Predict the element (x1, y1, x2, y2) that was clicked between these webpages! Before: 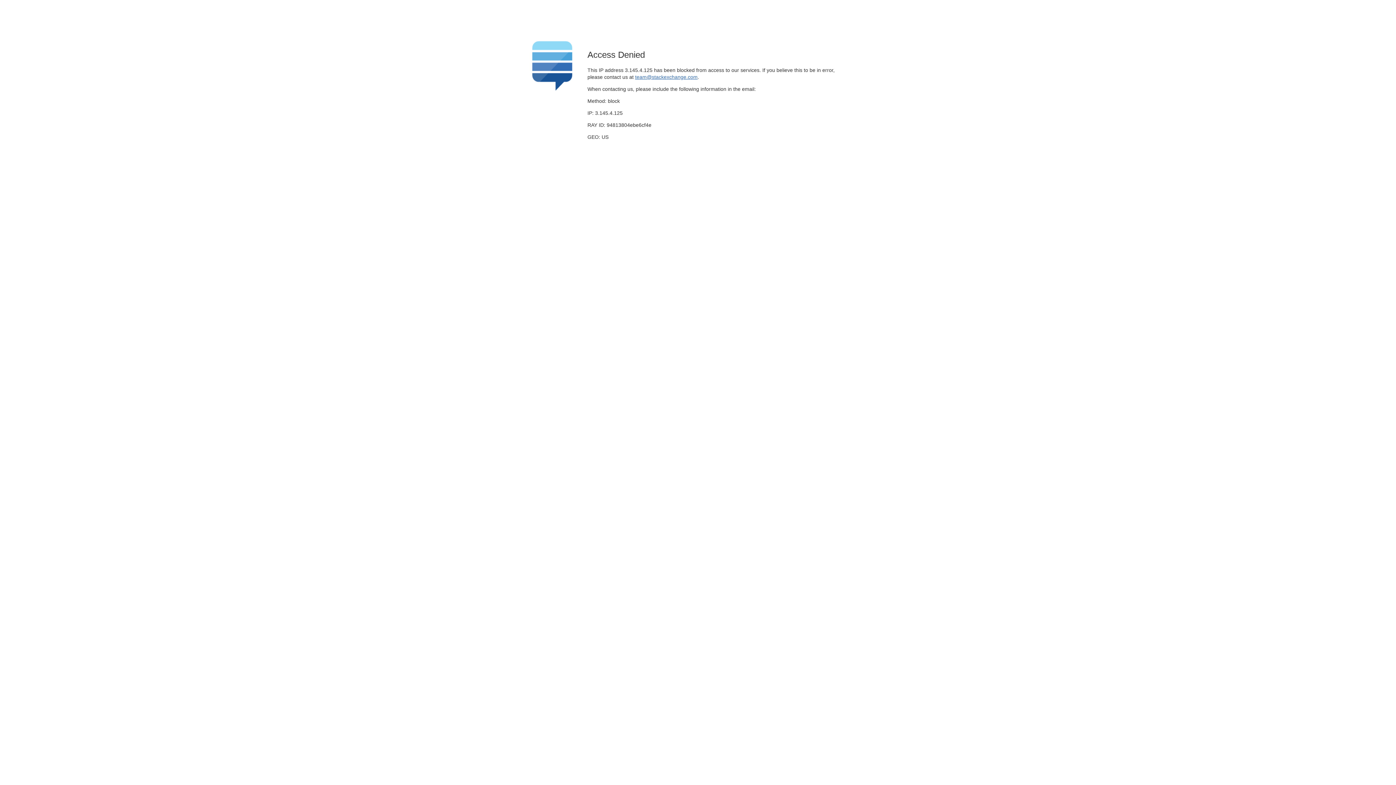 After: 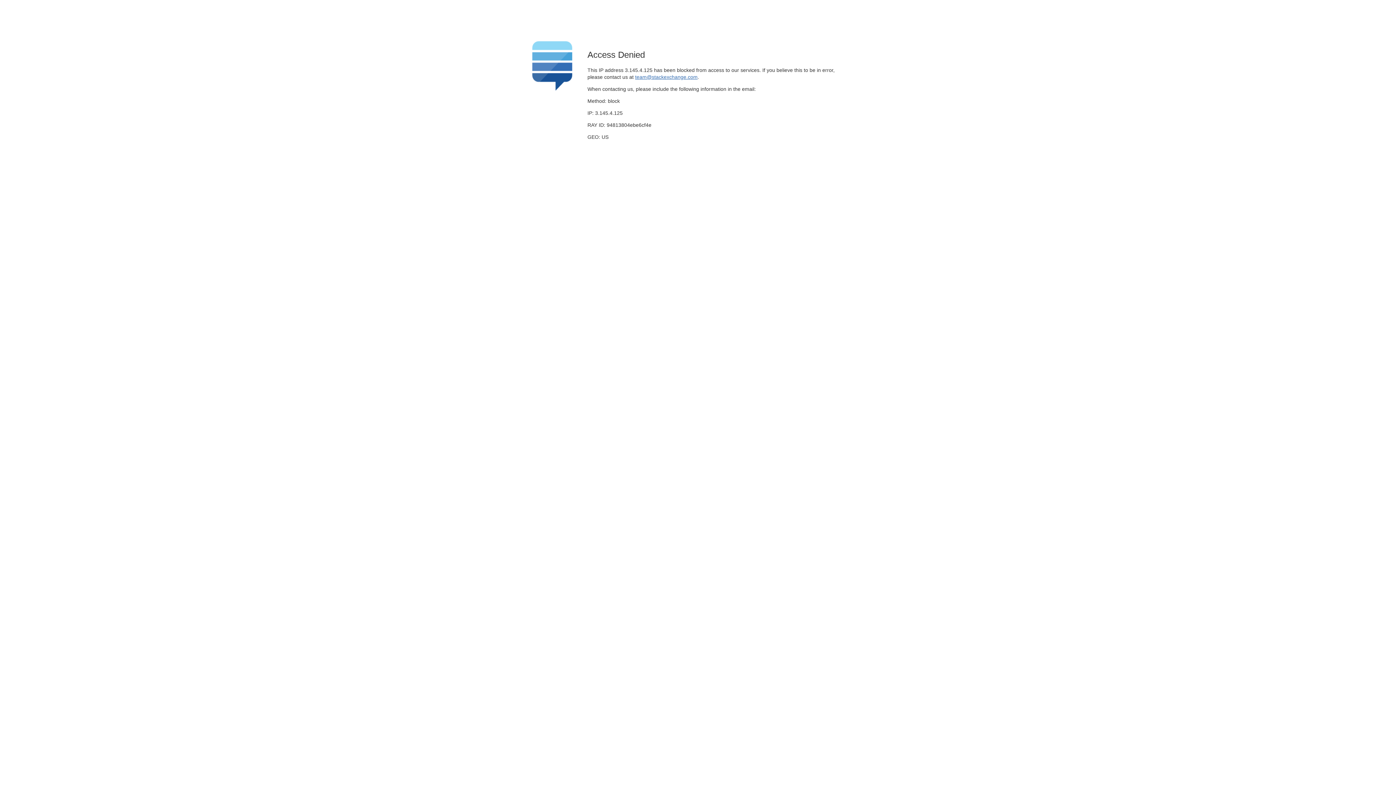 Action: bbox: (635, 74, 697, 79) label: team@stackexchange.com